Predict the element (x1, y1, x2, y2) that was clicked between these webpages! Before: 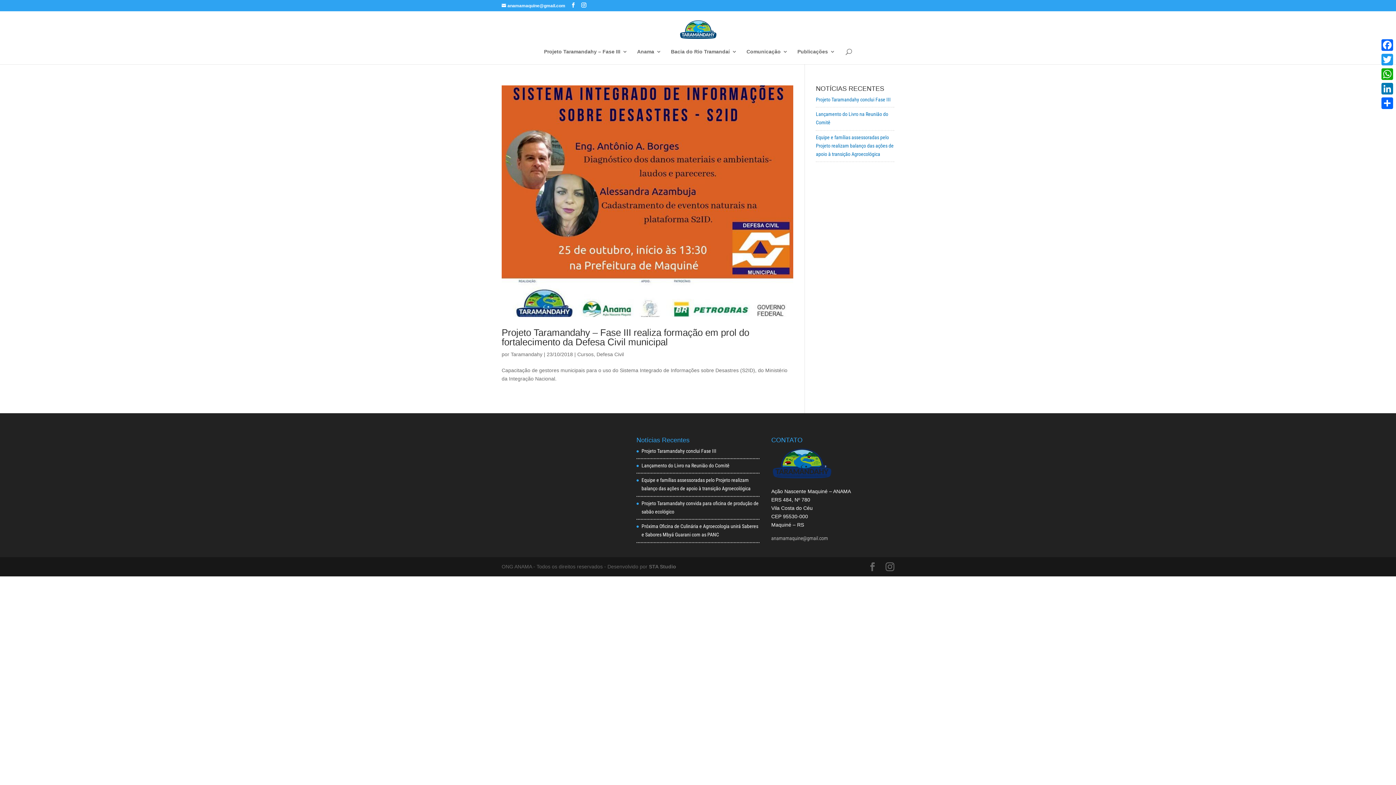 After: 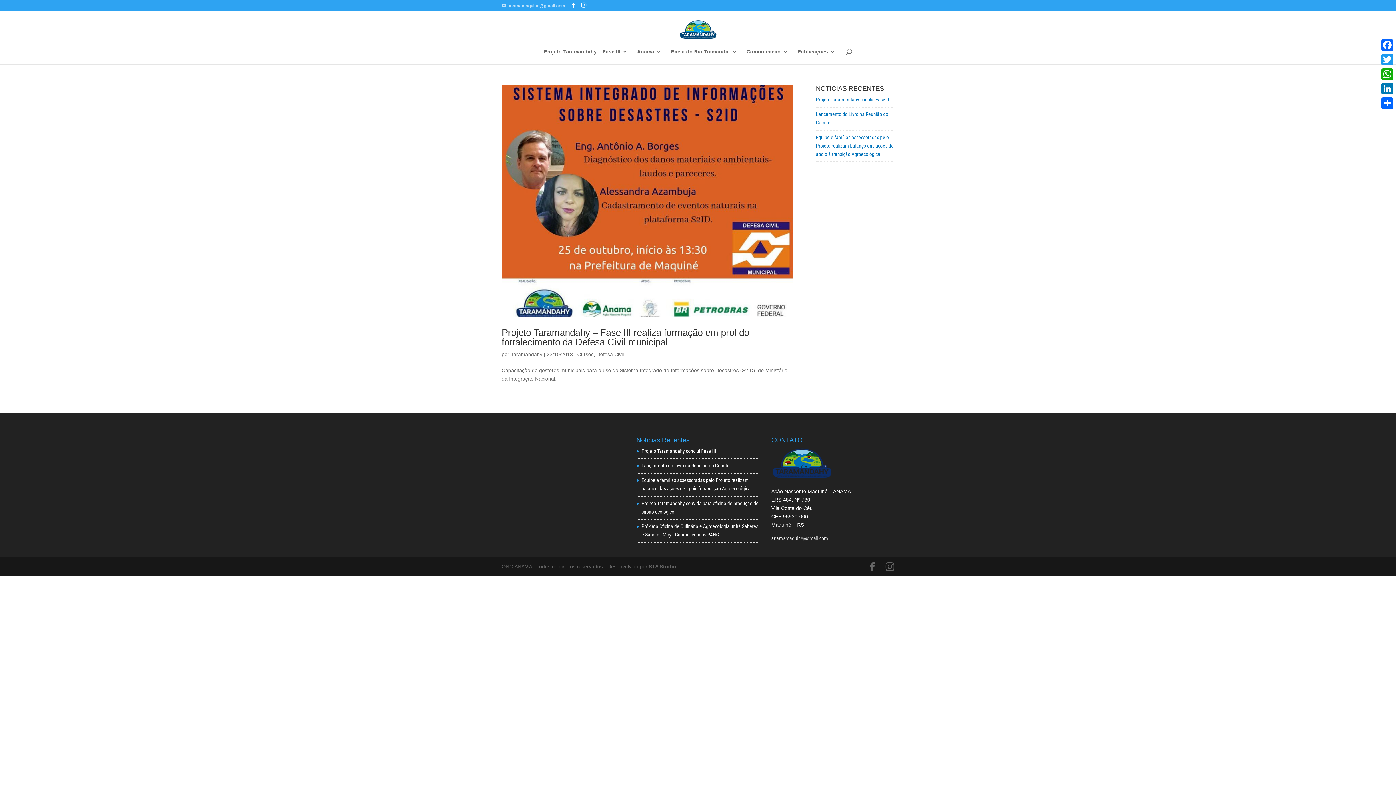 Action: label: anamamaquine@gmail.com bbox: (501, 3, 565, 8)